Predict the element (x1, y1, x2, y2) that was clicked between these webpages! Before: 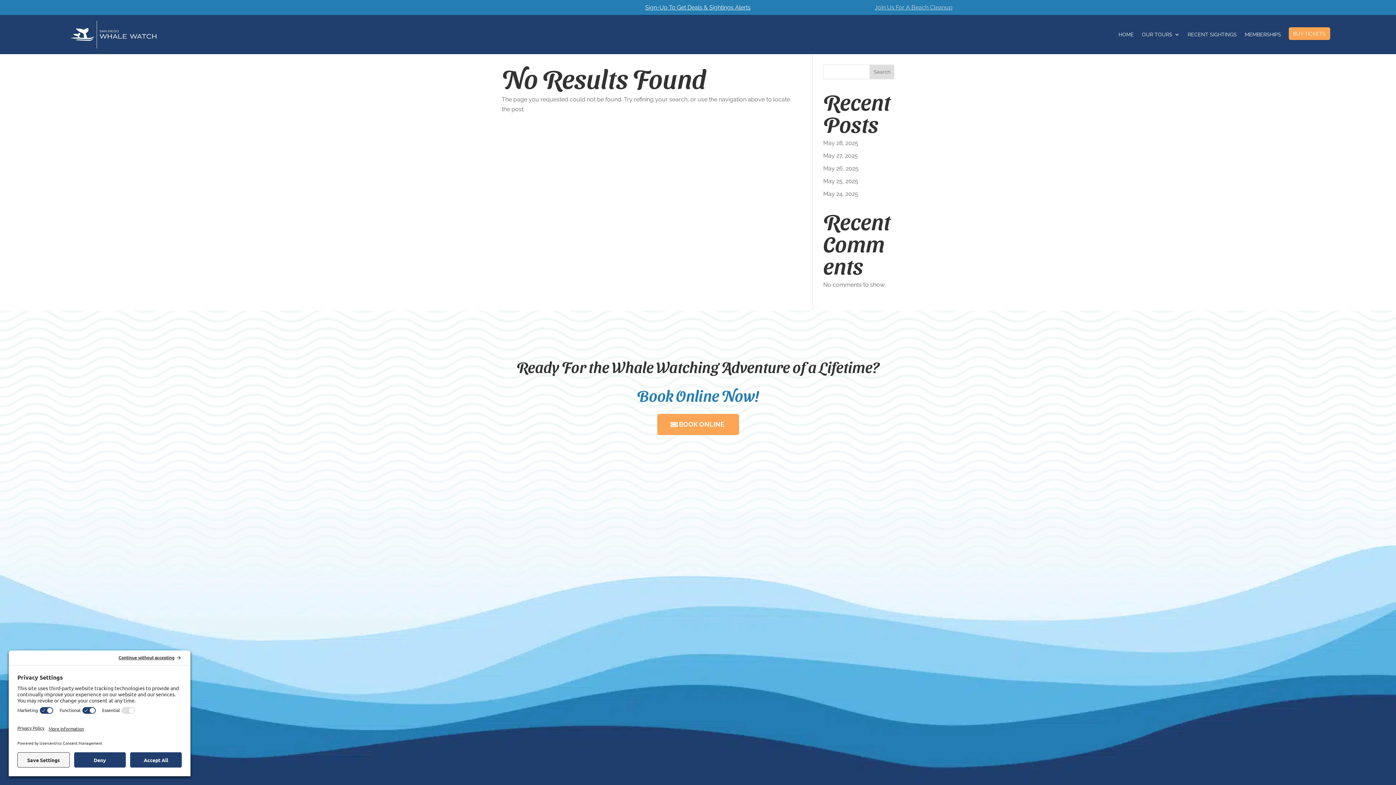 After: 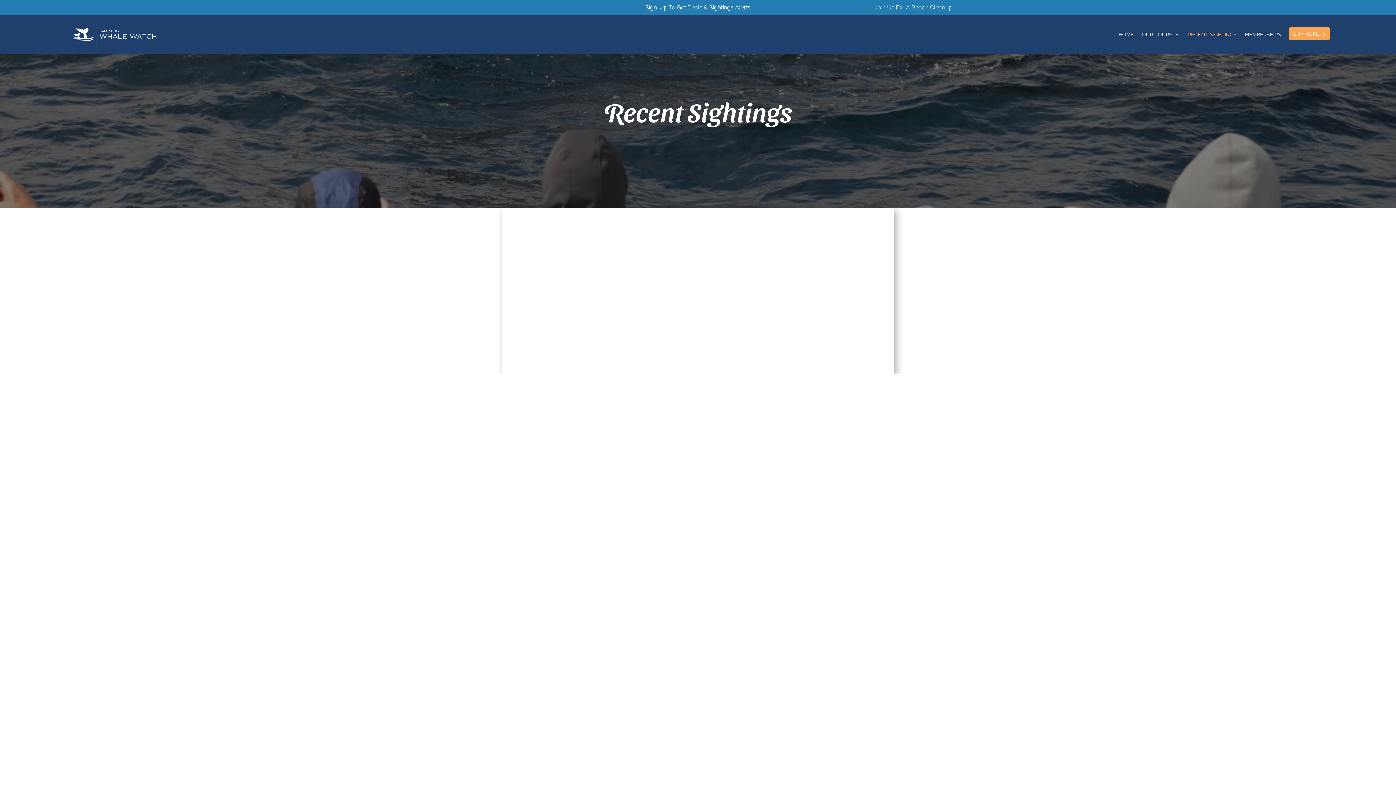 Action: label: RECENT SIGHTINGS bbox: (1187, 32, 1237, 40)